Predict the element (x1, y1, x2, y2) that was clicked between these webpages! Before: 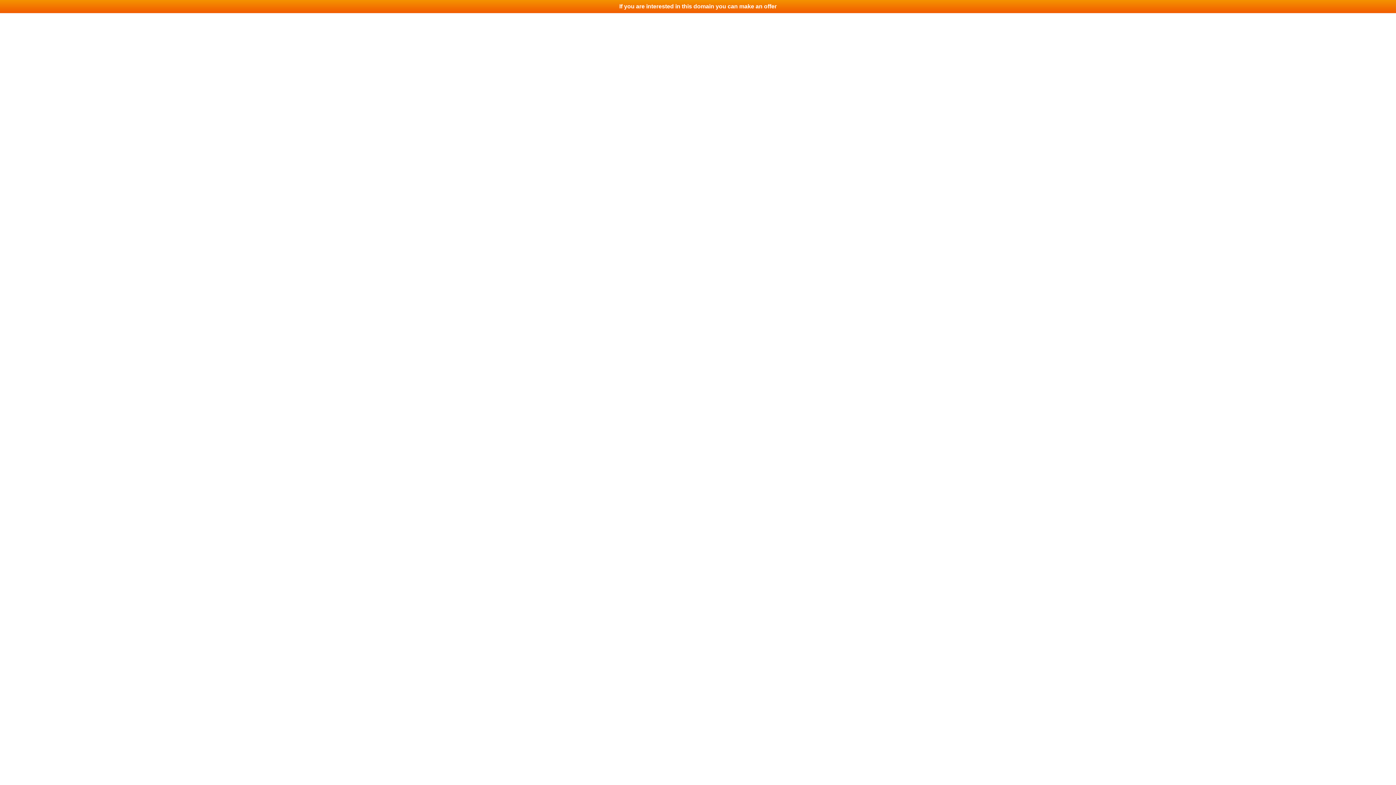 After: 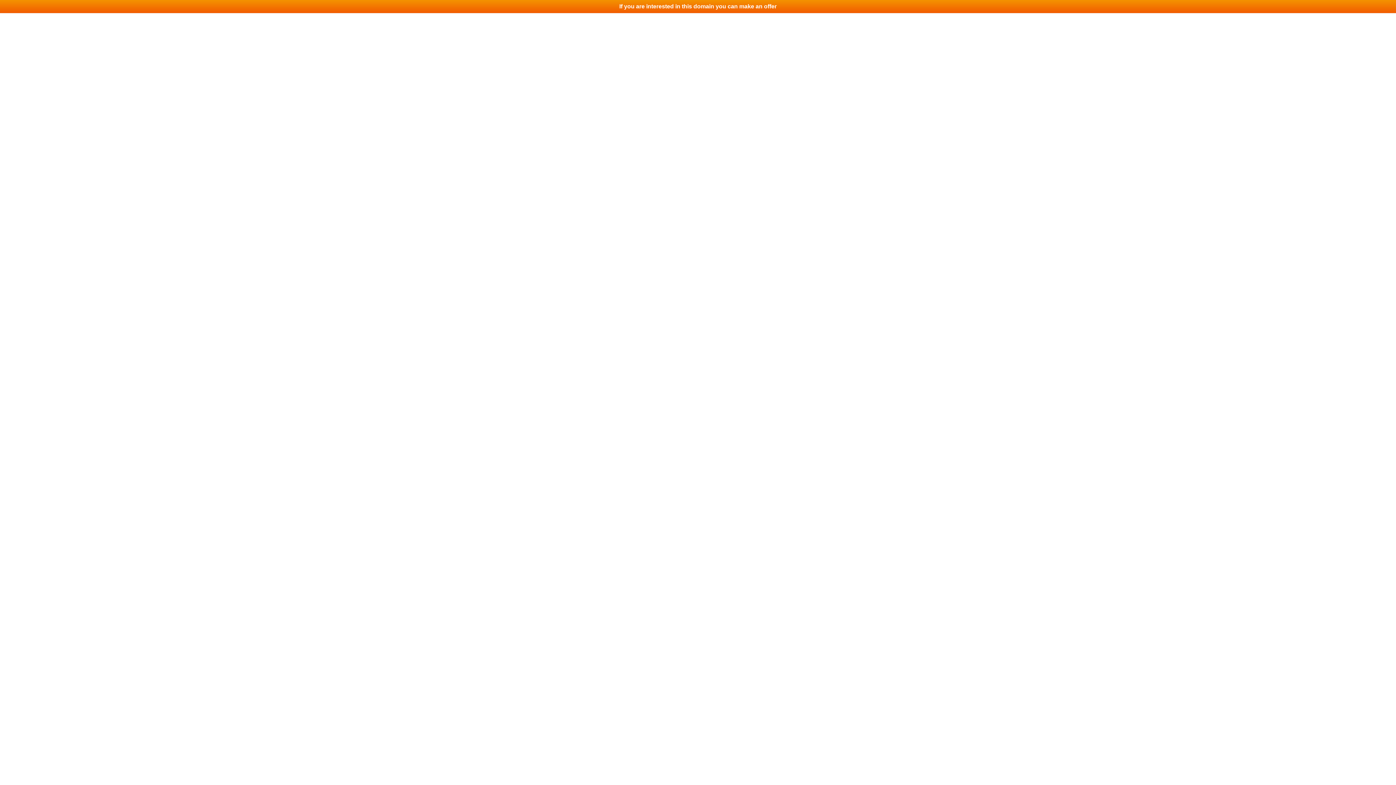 Action: bbox: (0, 0, 1396, 13) label: If you are interested in this domain you can make an offer